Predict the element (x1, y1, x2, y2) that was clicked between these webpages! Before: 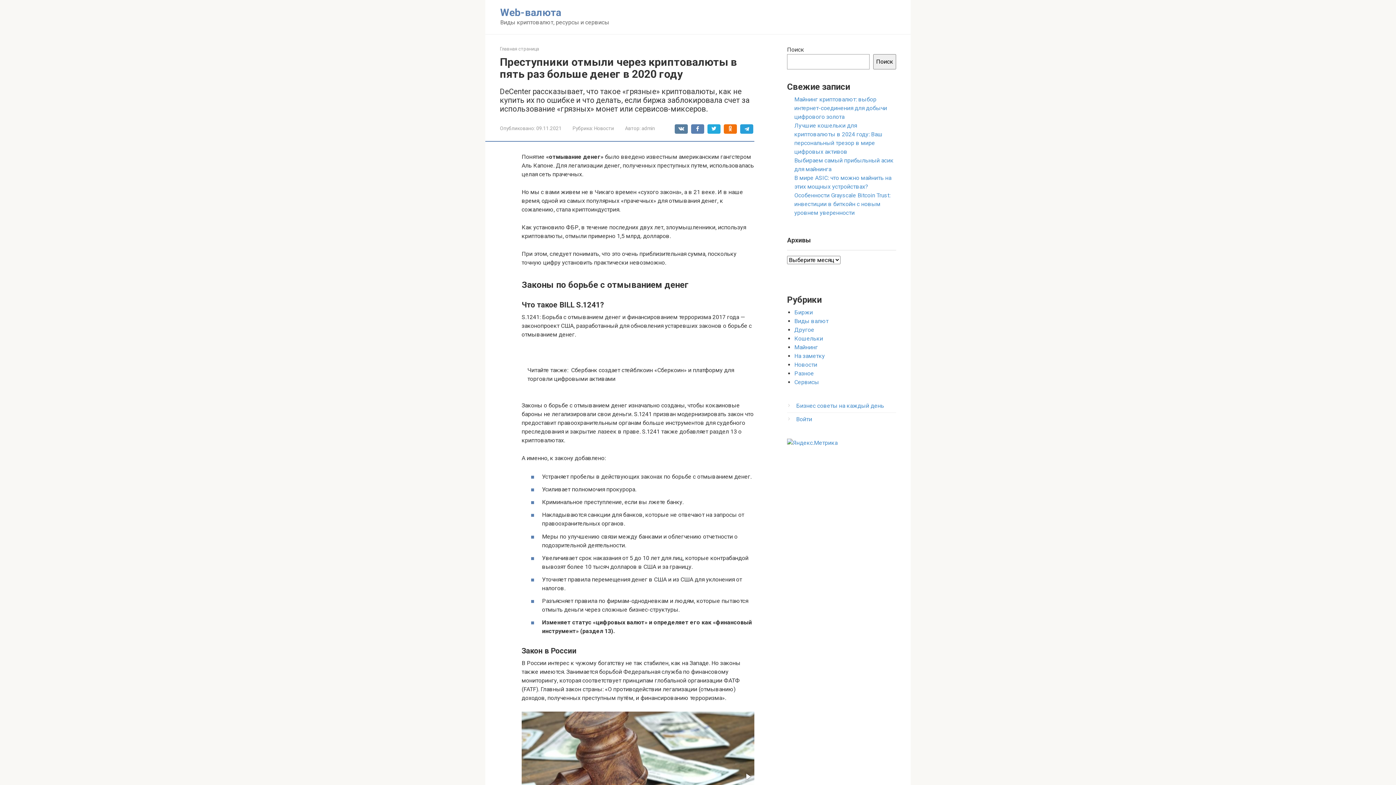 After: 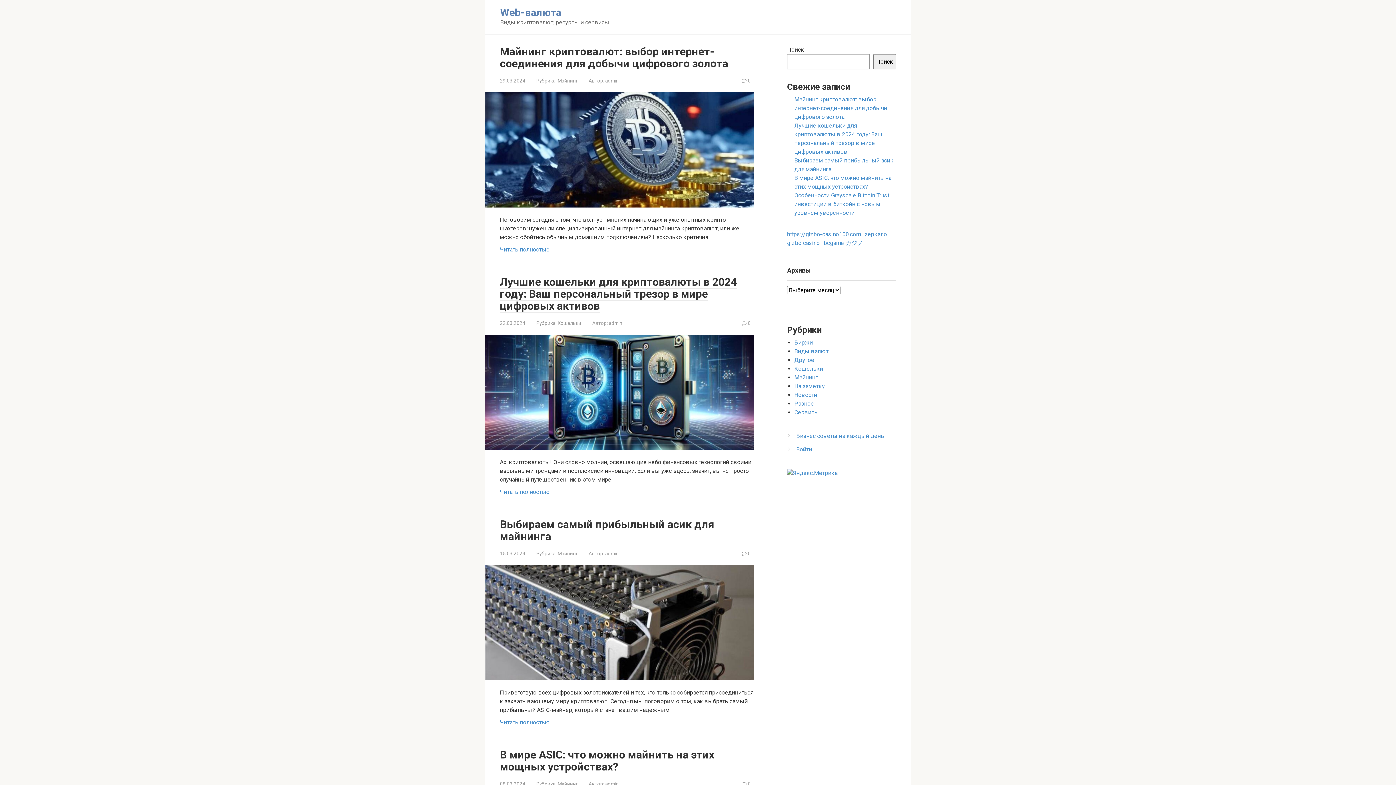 Action: bbox: (500, 6, 561, 18) label: Web-валюта